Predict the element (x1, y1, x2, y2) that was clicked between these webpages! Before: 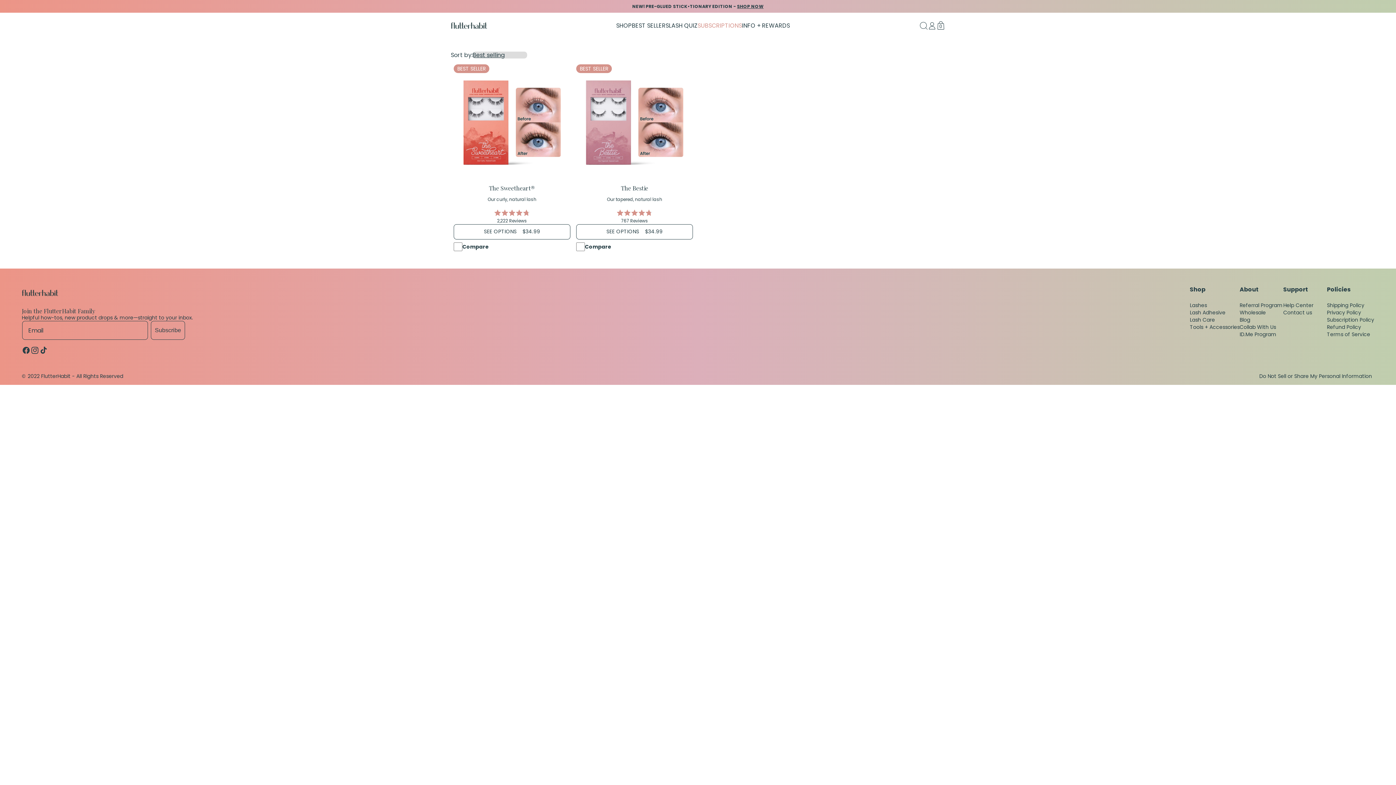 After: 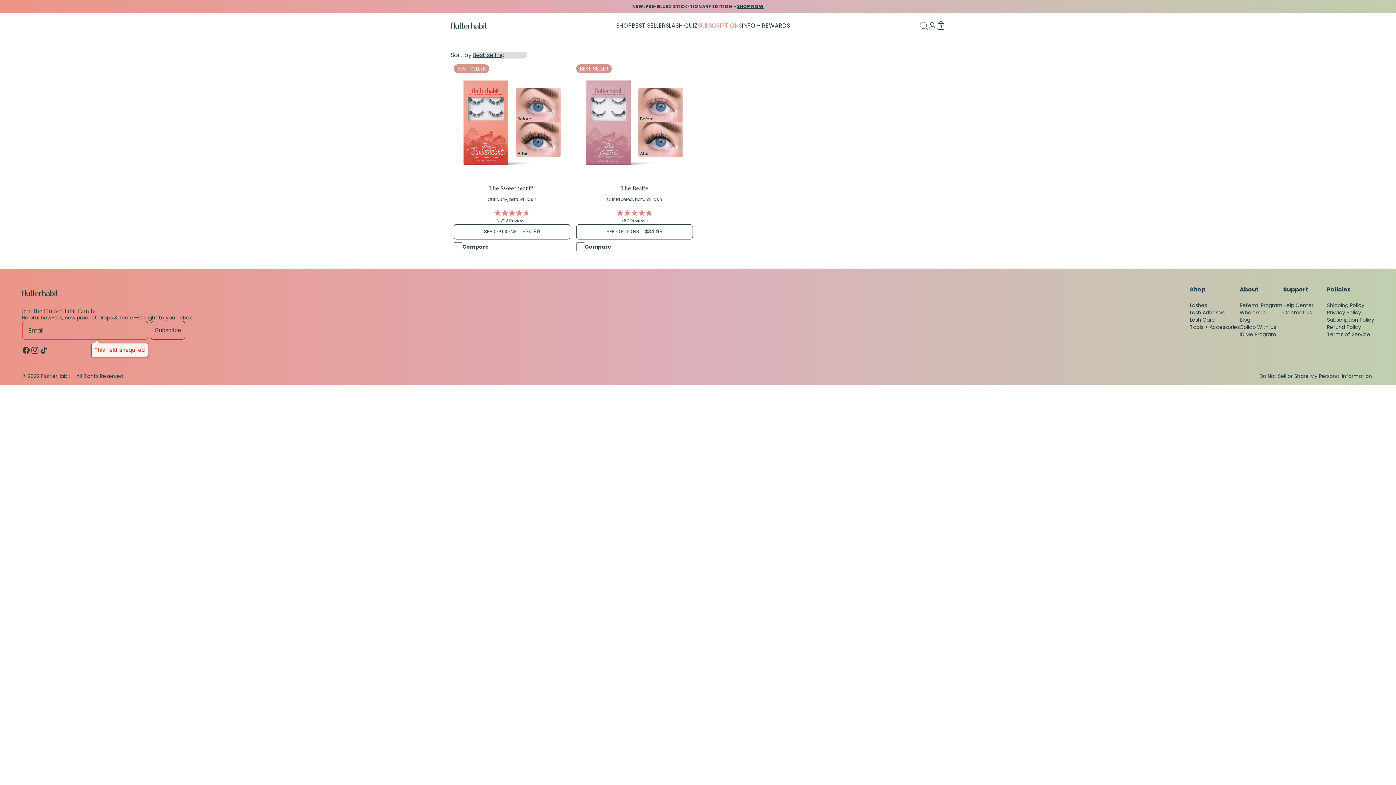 Action: bbox: (150, 321, 185, 340) label: Subscribe